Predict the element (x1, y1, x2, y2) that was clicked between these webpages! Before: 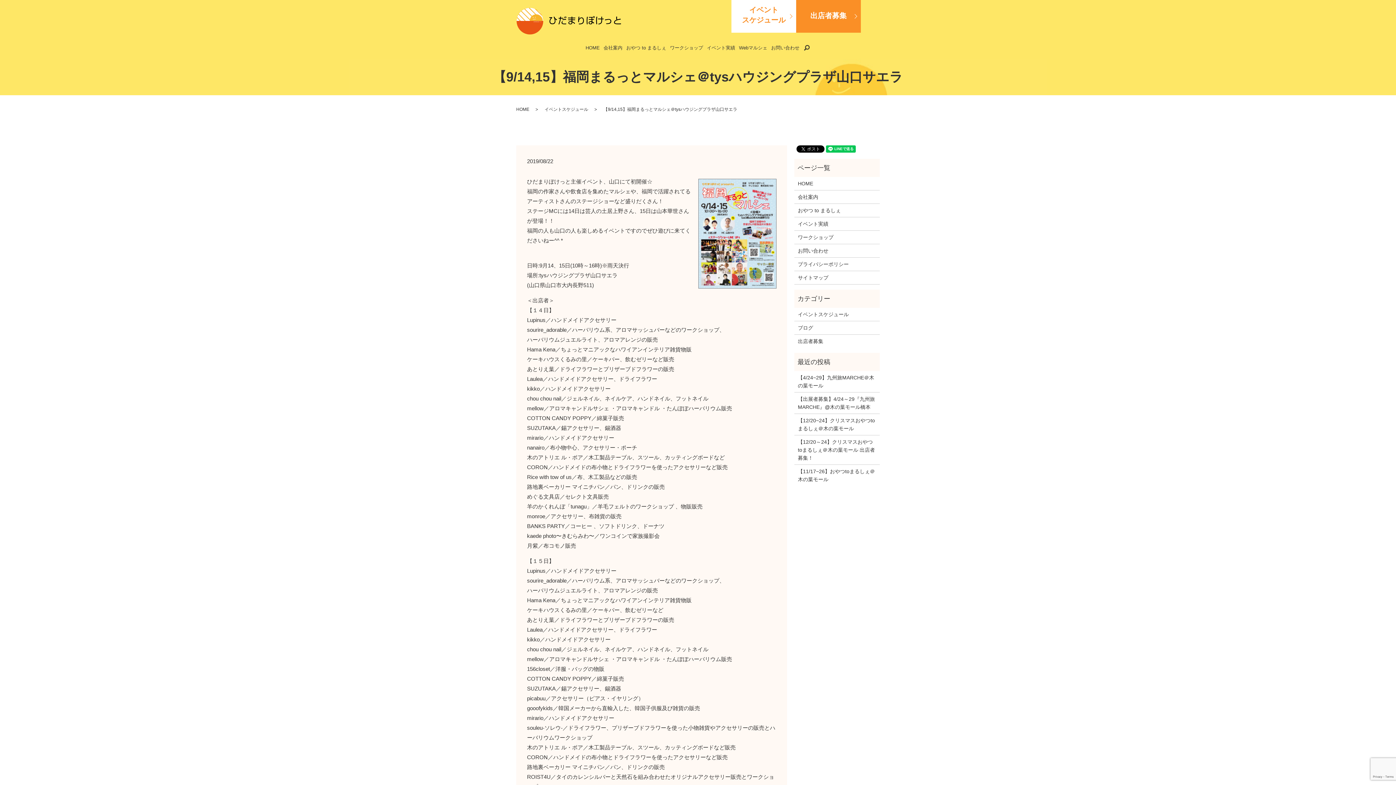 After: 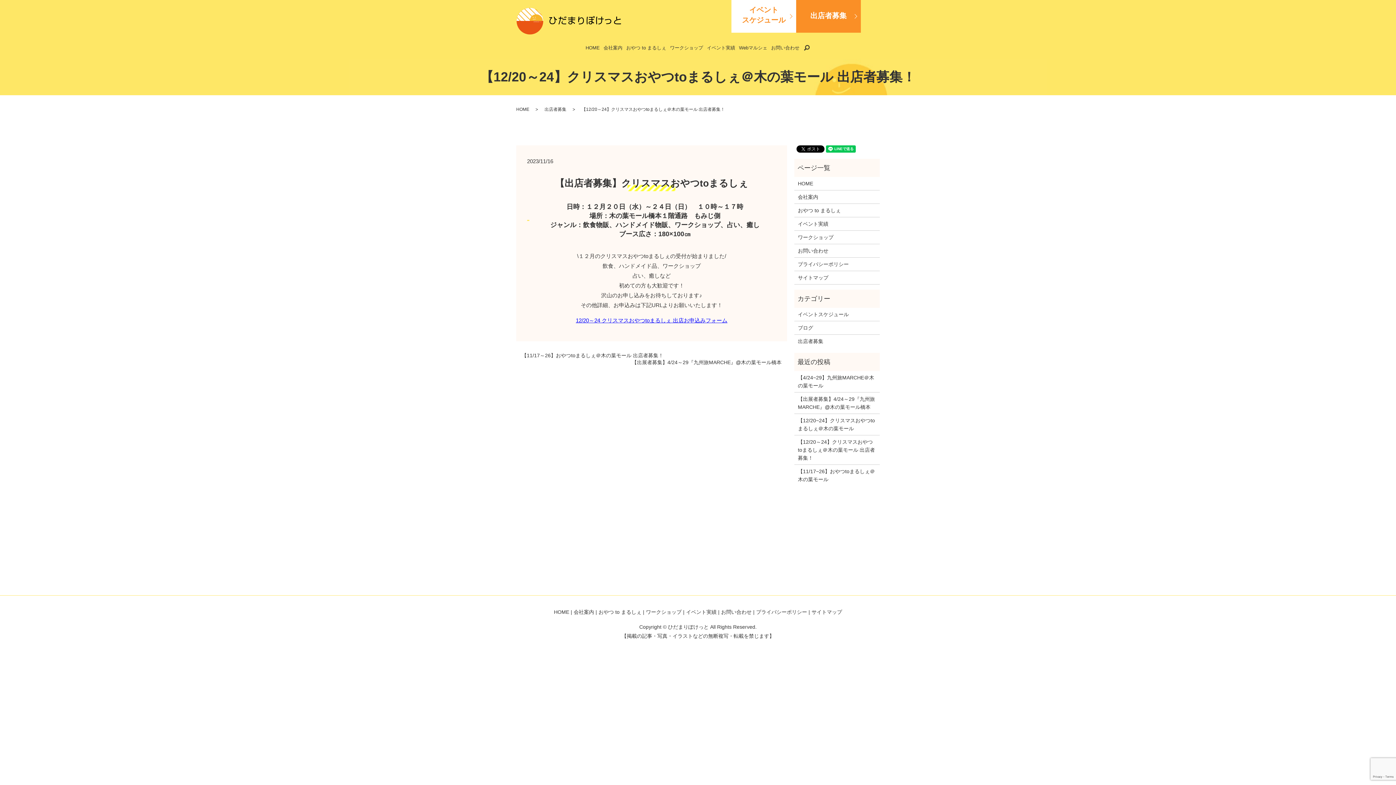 Action: bbox: (798, 438, 876, 462) label: 【12/20～24】クリスマスおやつtoまるしぇ＠木の葉モール 出店者募集！